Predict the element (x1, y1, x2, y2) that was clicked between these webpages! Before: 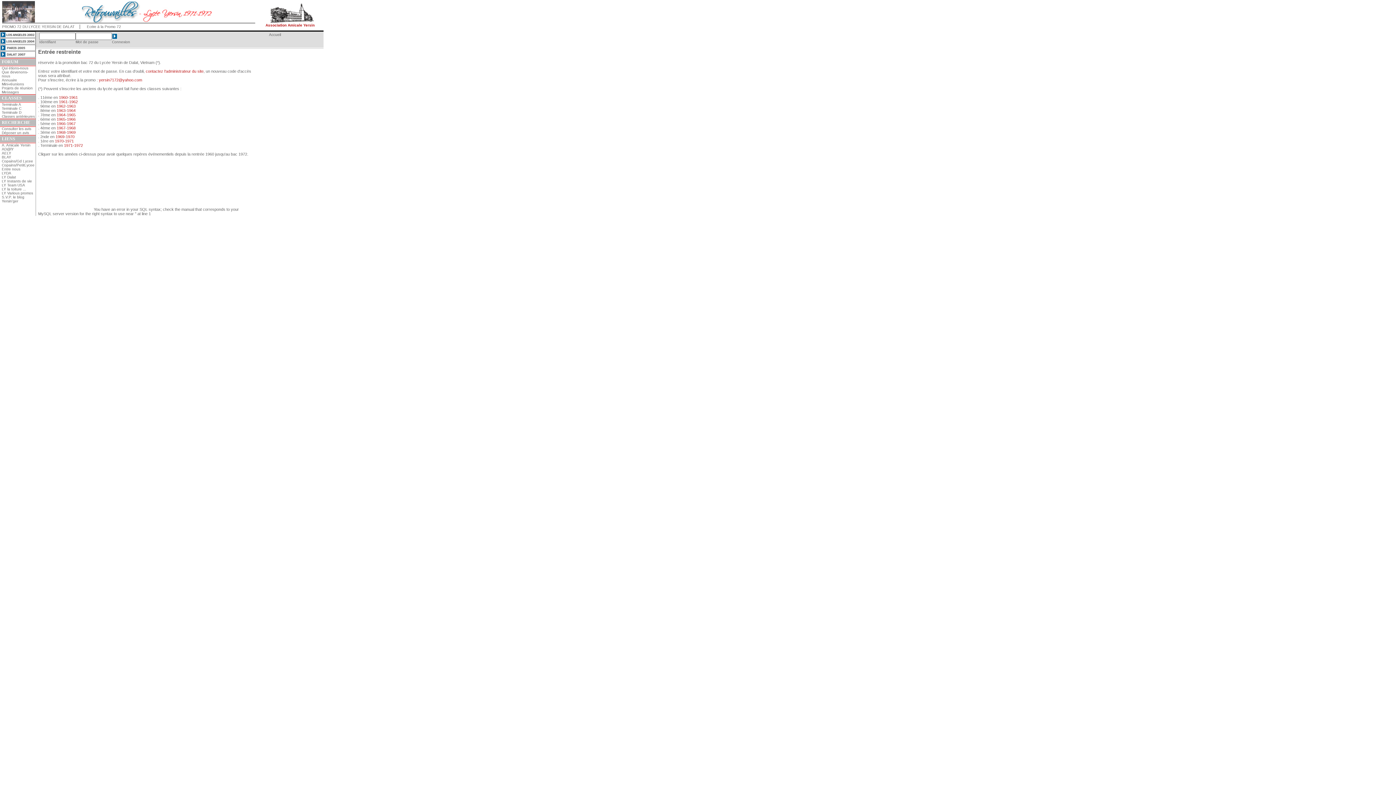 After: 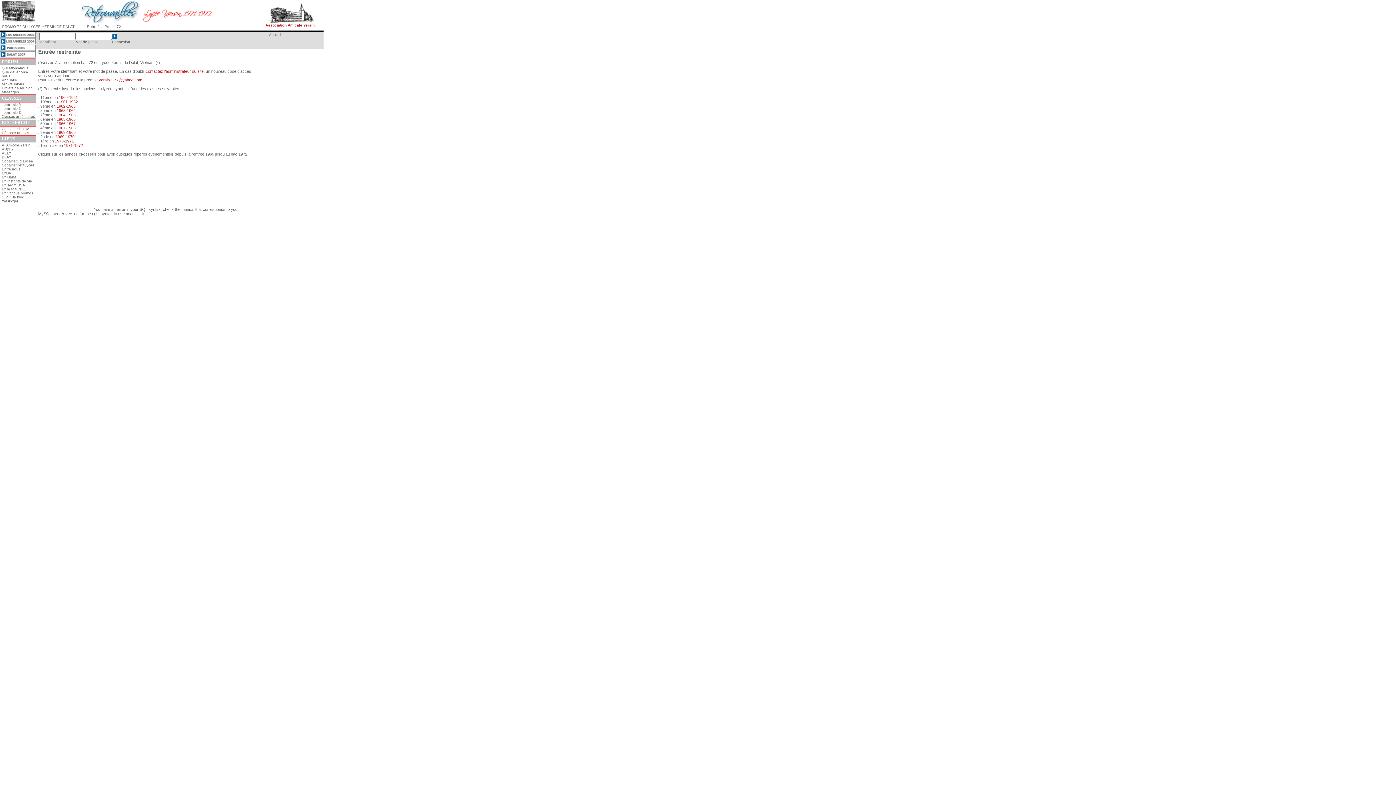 Action: label: Classes antérieures bbox: (1, 114, 34, 118)